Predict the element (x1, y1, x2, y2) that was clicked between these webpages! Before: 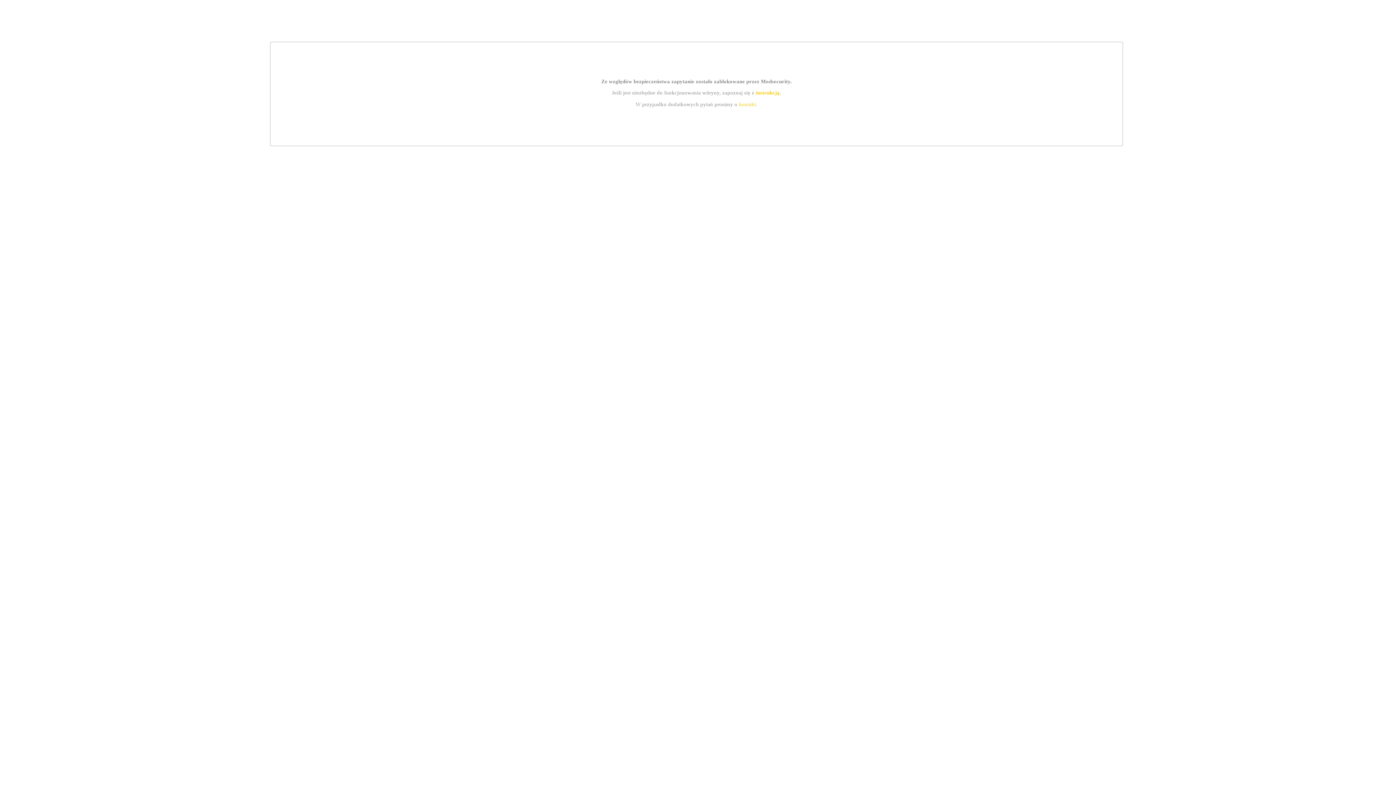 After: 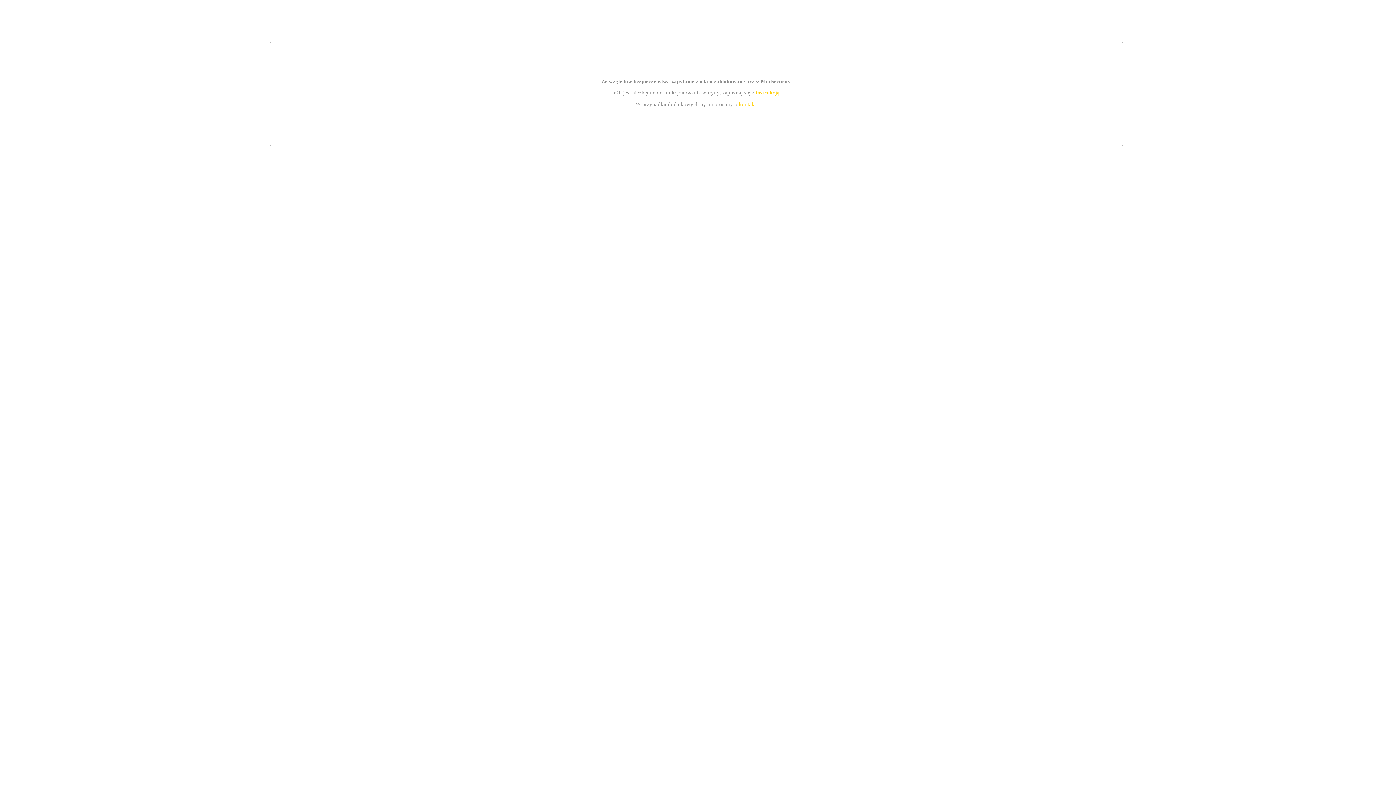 Action: label: instrukcją bbox: (755, 89, 779, 95)